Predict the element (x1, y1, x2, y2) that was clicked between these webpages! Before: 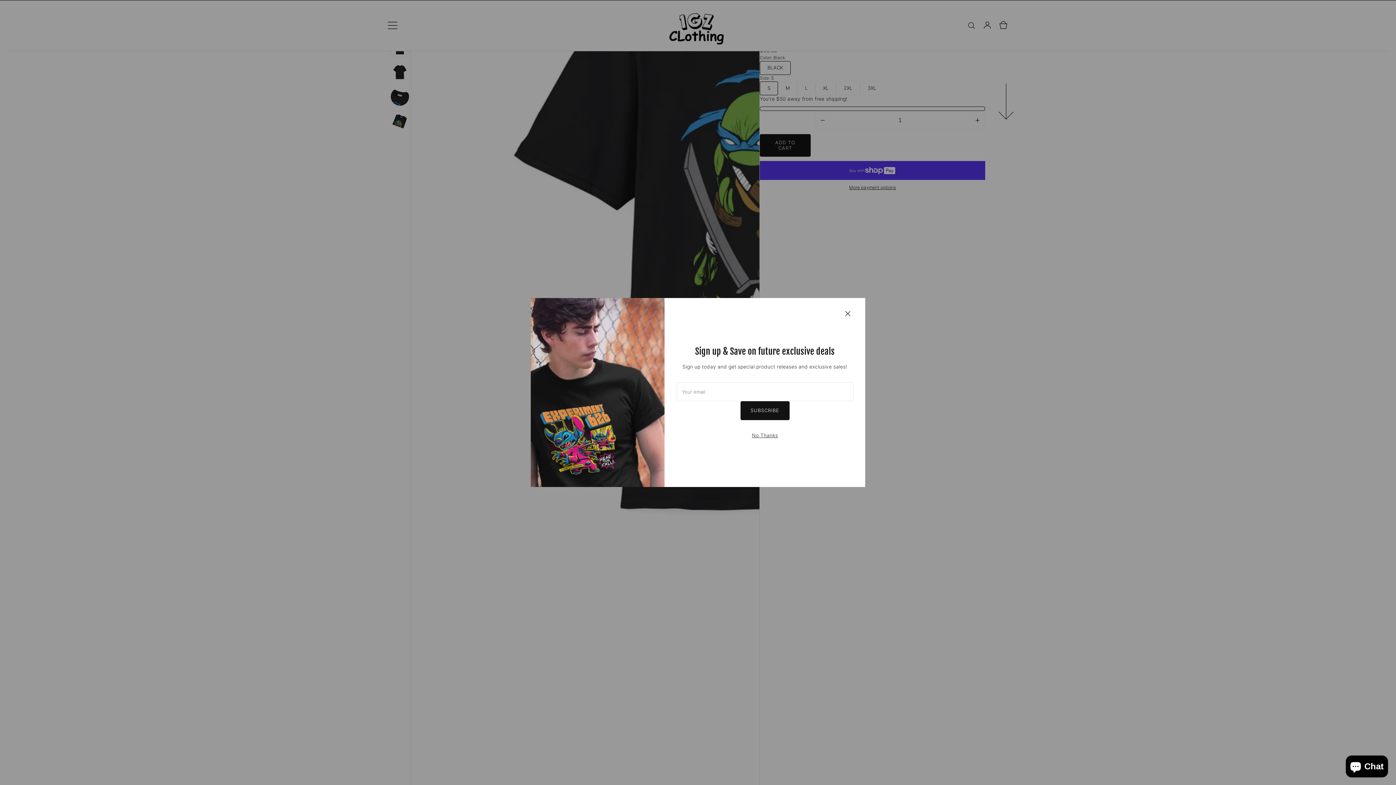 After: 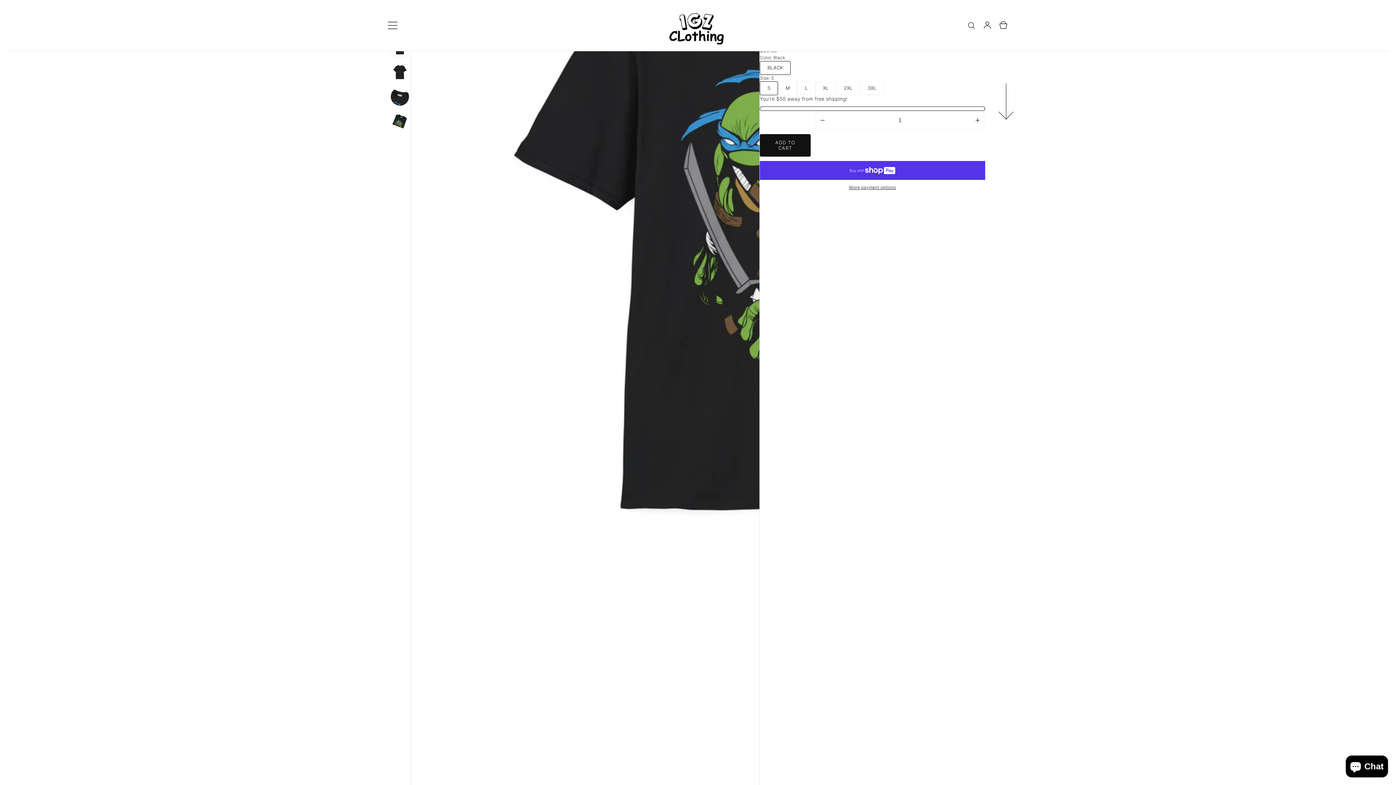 Action: label: Close bbox: (837, 305, 858, 321)